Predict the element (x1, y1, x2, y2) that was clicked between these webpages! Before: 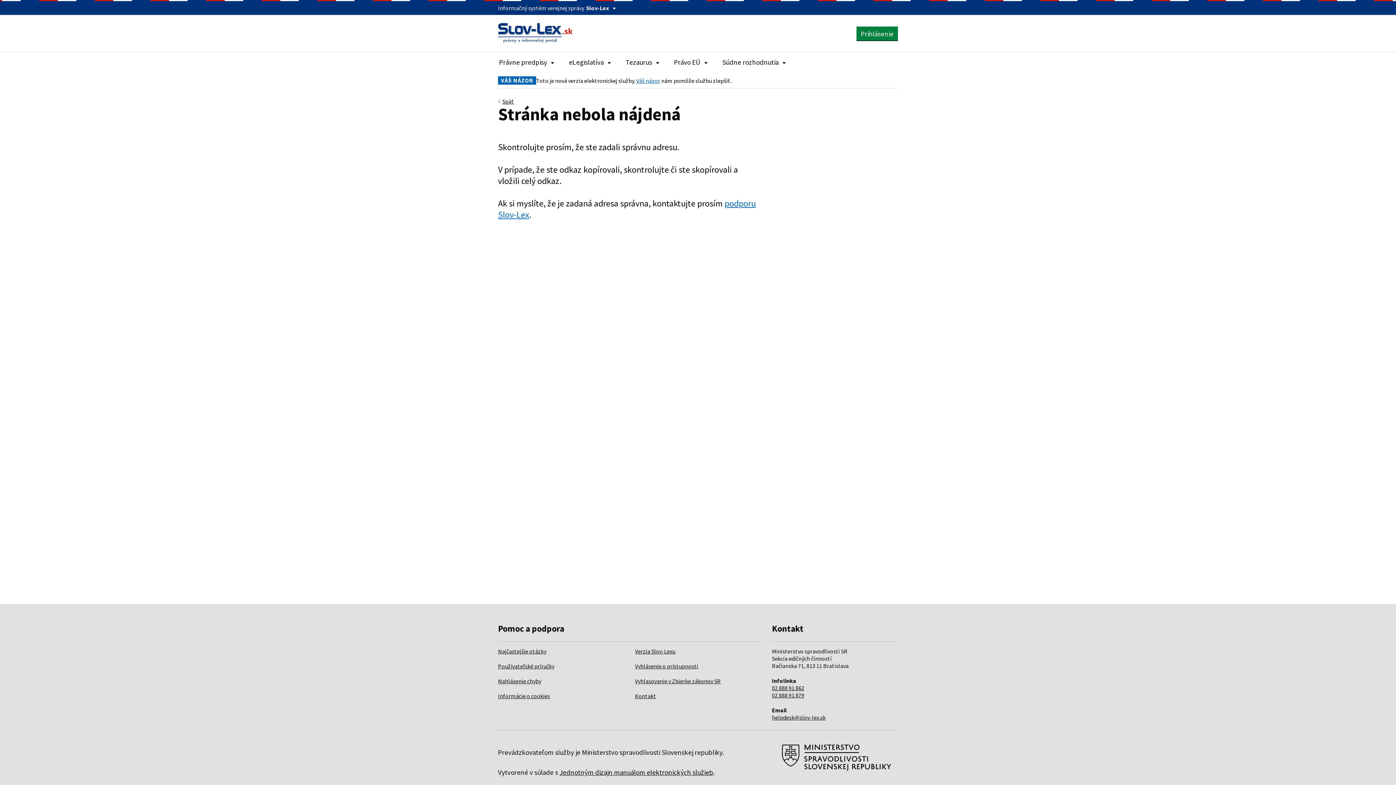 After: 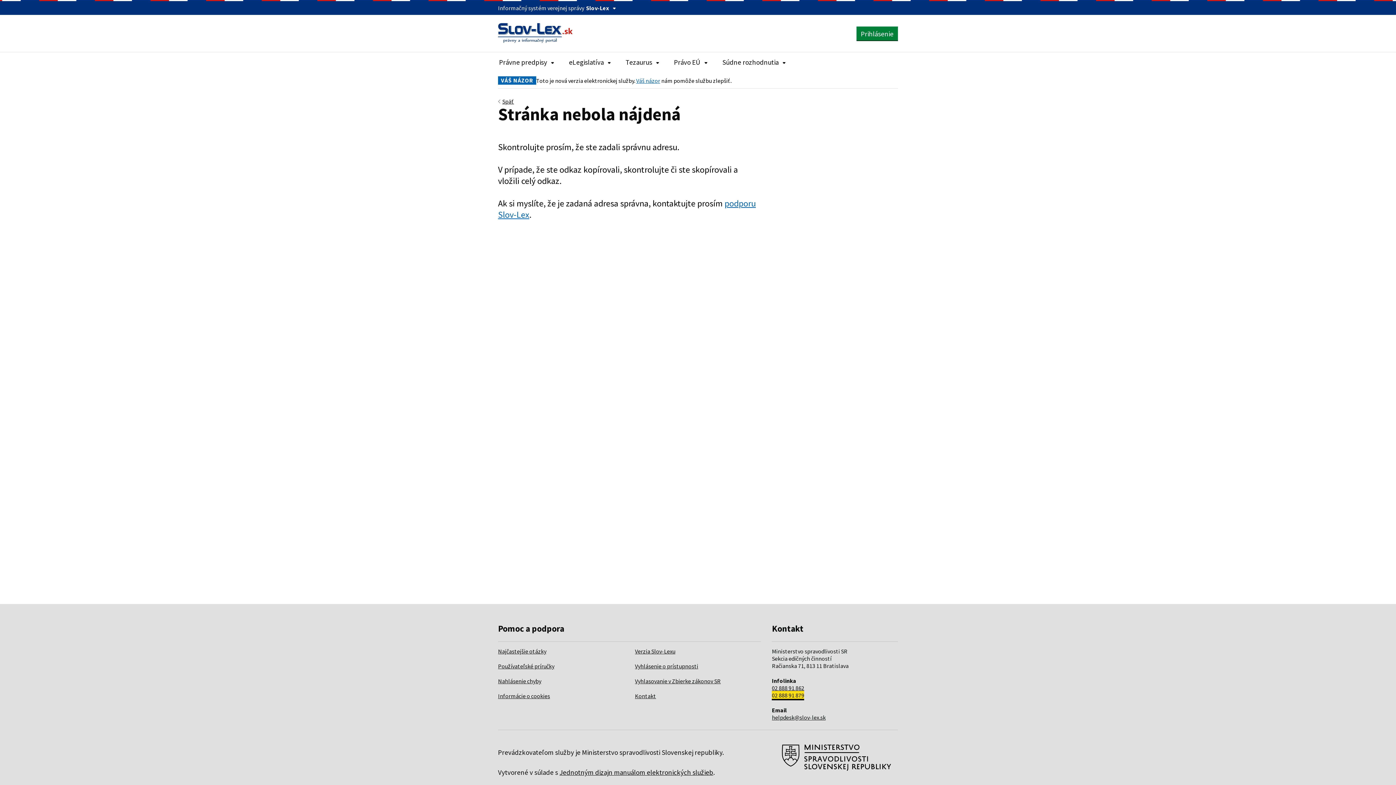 Action: label: 02 888 91 879 bbox: (772, 691, 804, 699)